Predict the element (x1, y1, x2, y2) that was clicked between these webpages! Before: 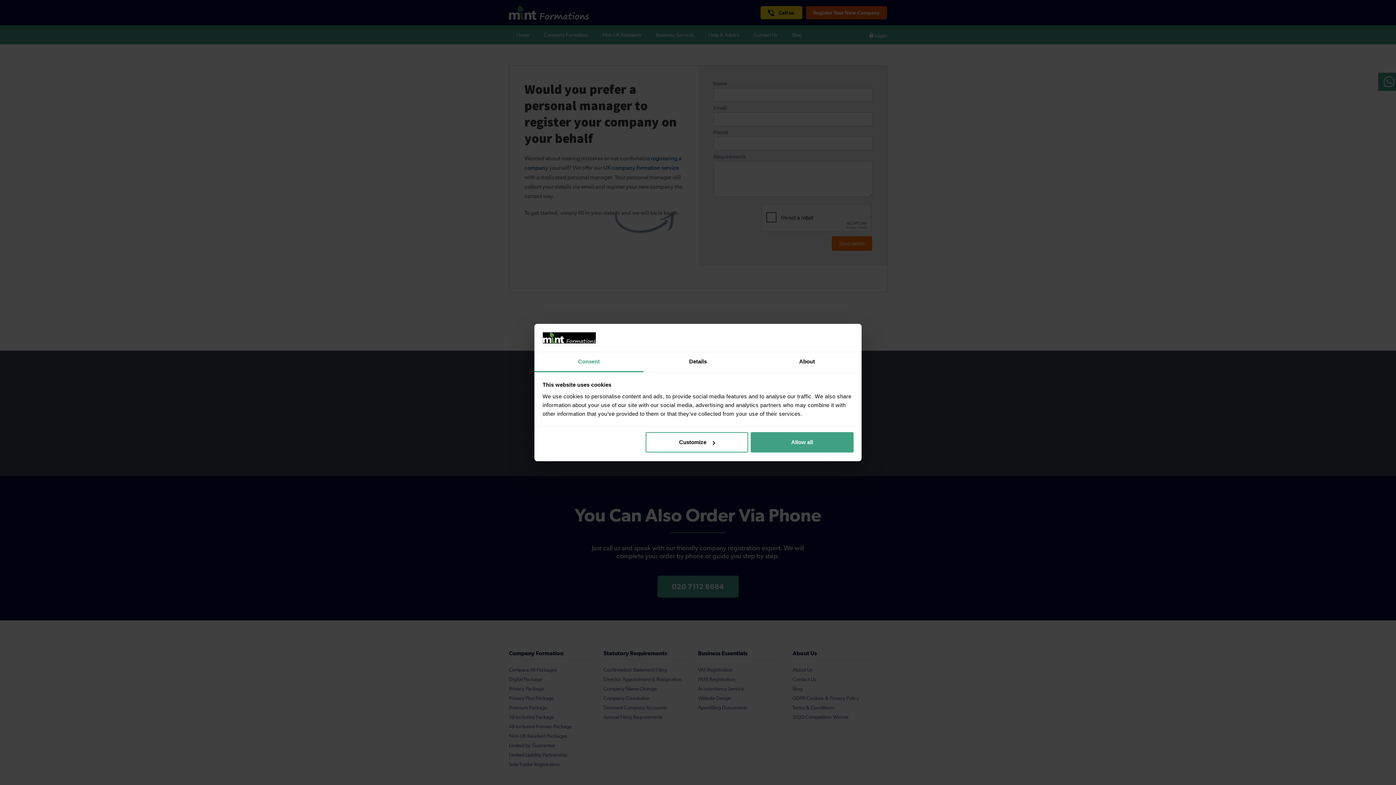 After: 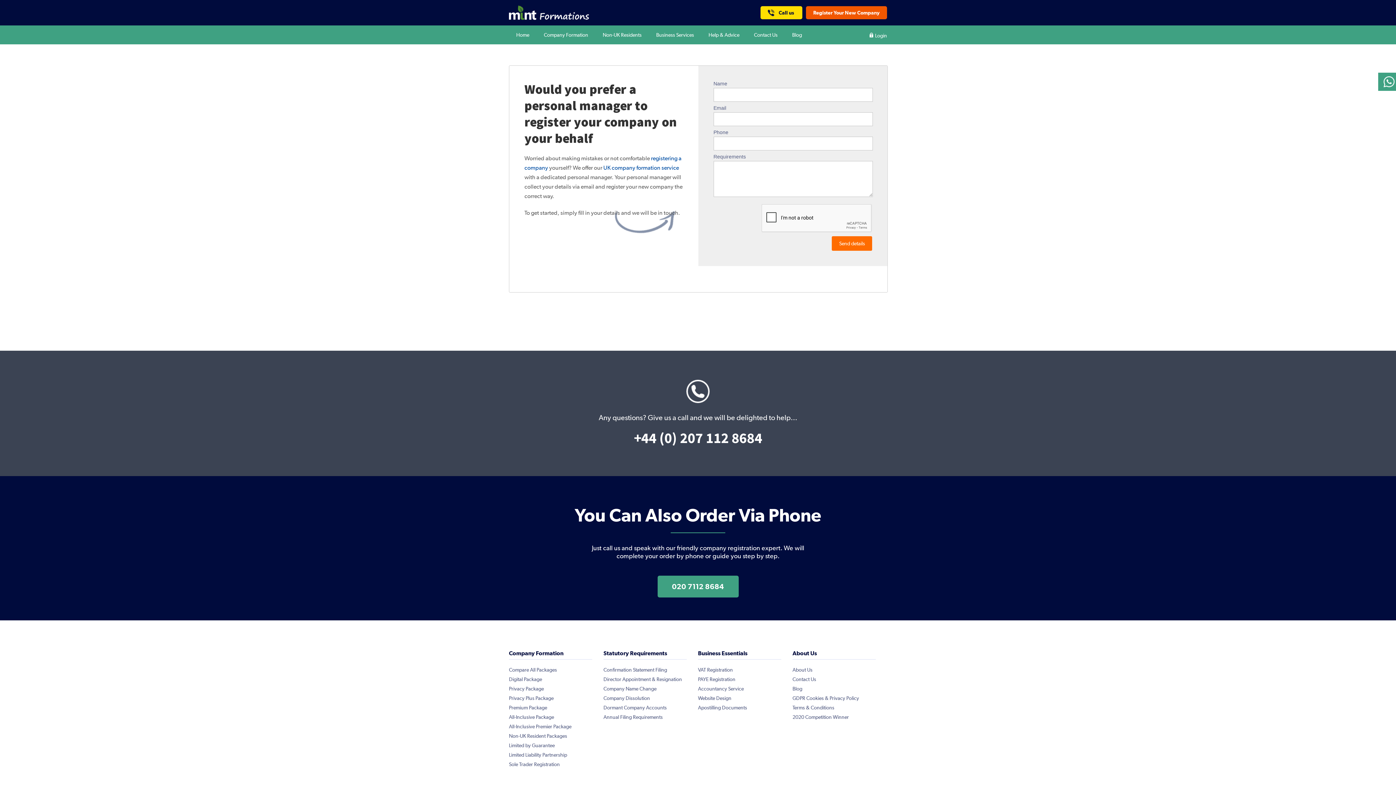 Action: bbox: (751, 432, 853, 452) label: Allow all